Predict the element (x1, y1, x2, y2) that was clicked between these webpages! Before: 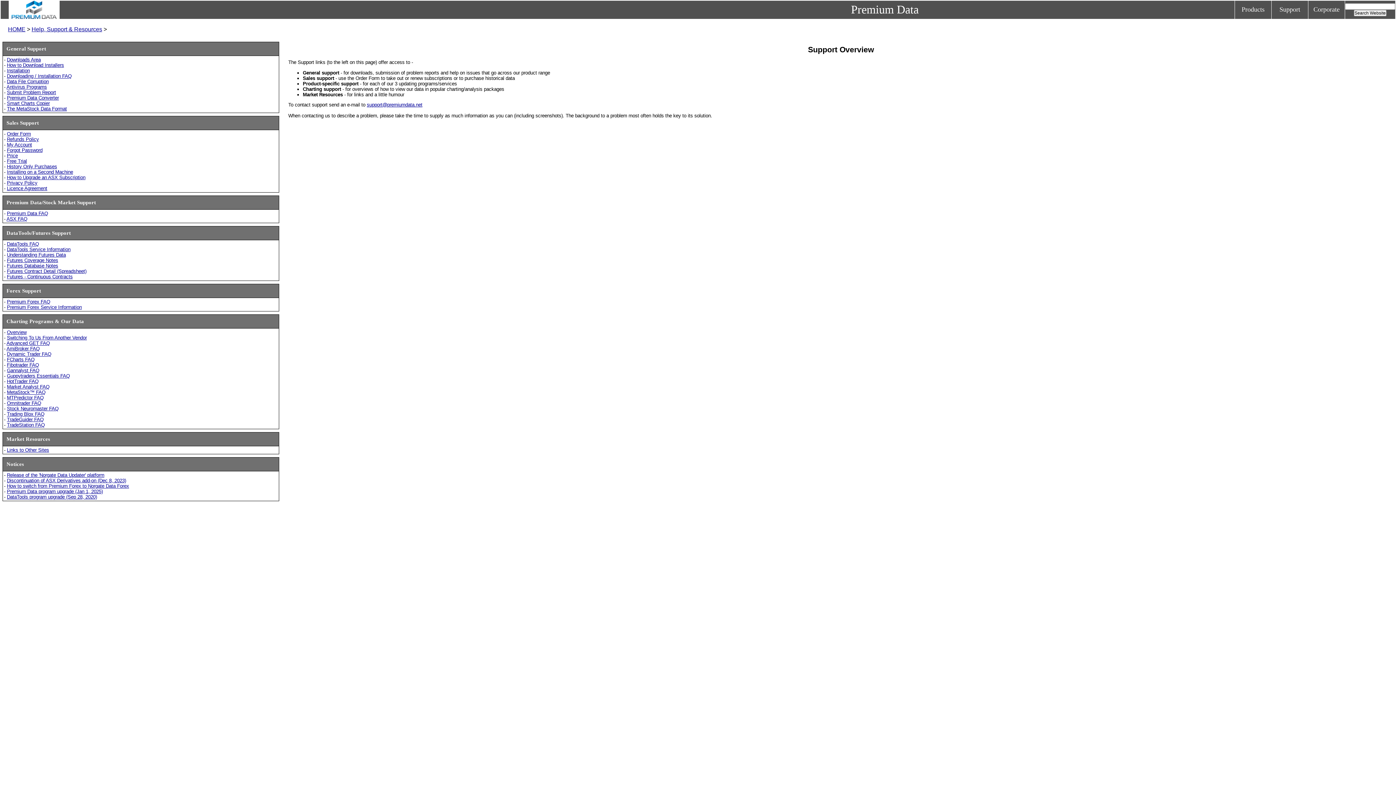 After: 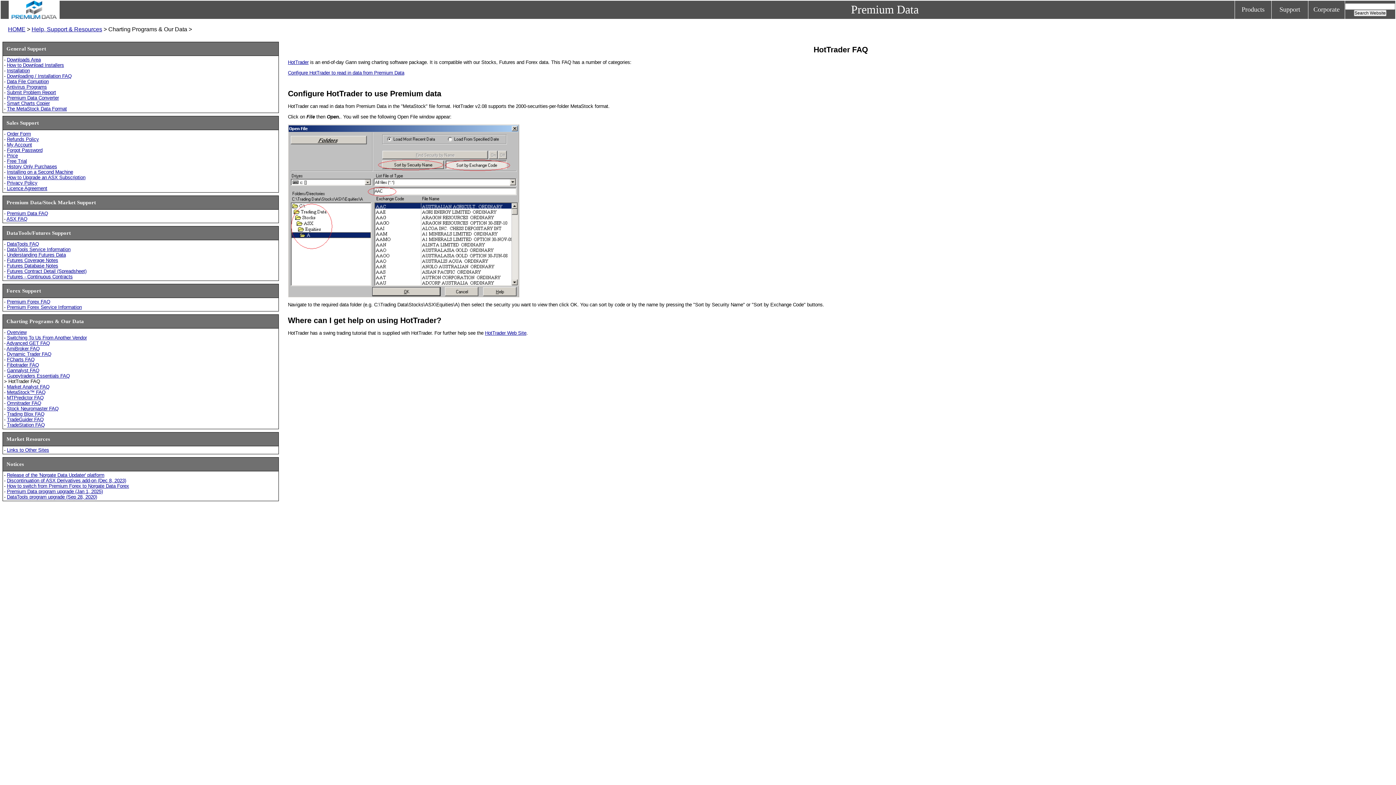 Action: label: HotTrader FAQ bbox: (6, 378, 38, 384)